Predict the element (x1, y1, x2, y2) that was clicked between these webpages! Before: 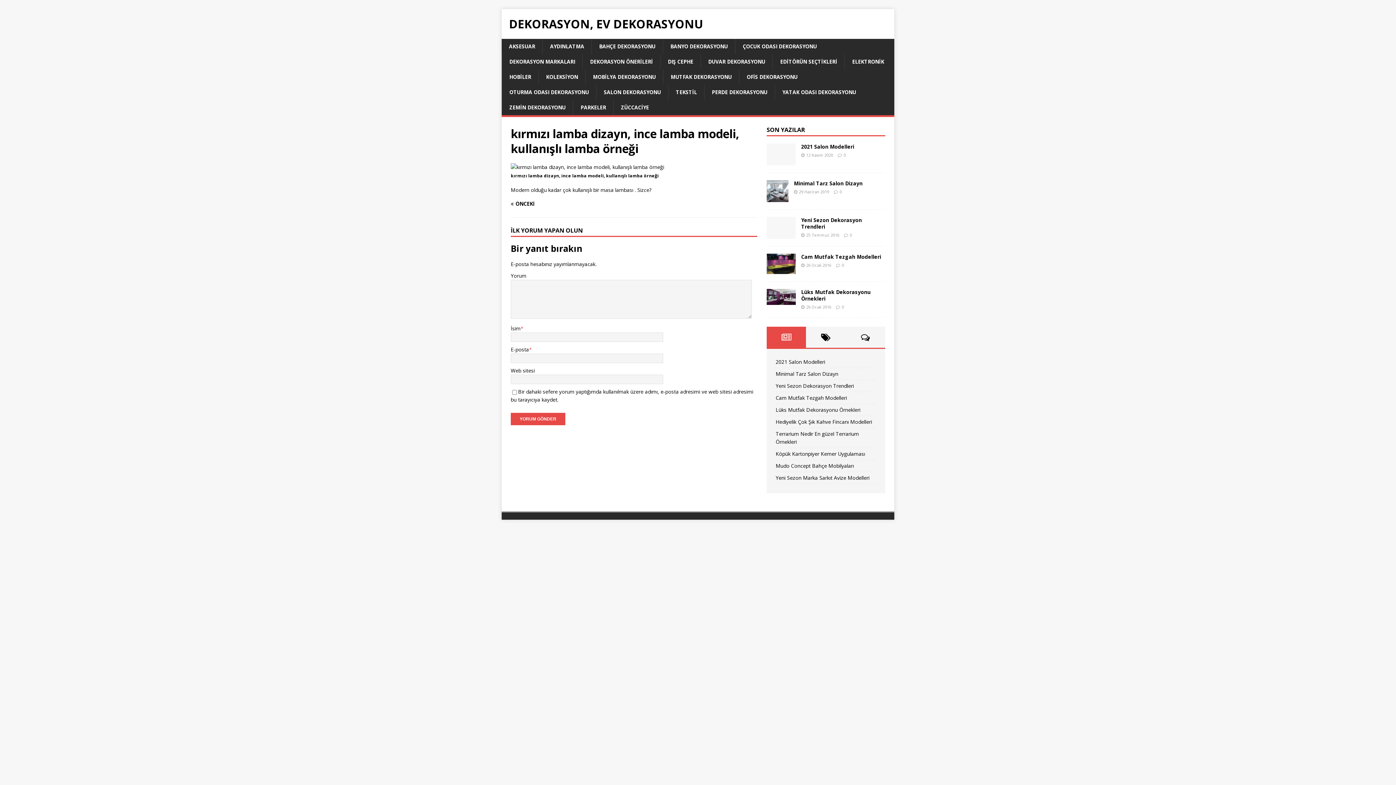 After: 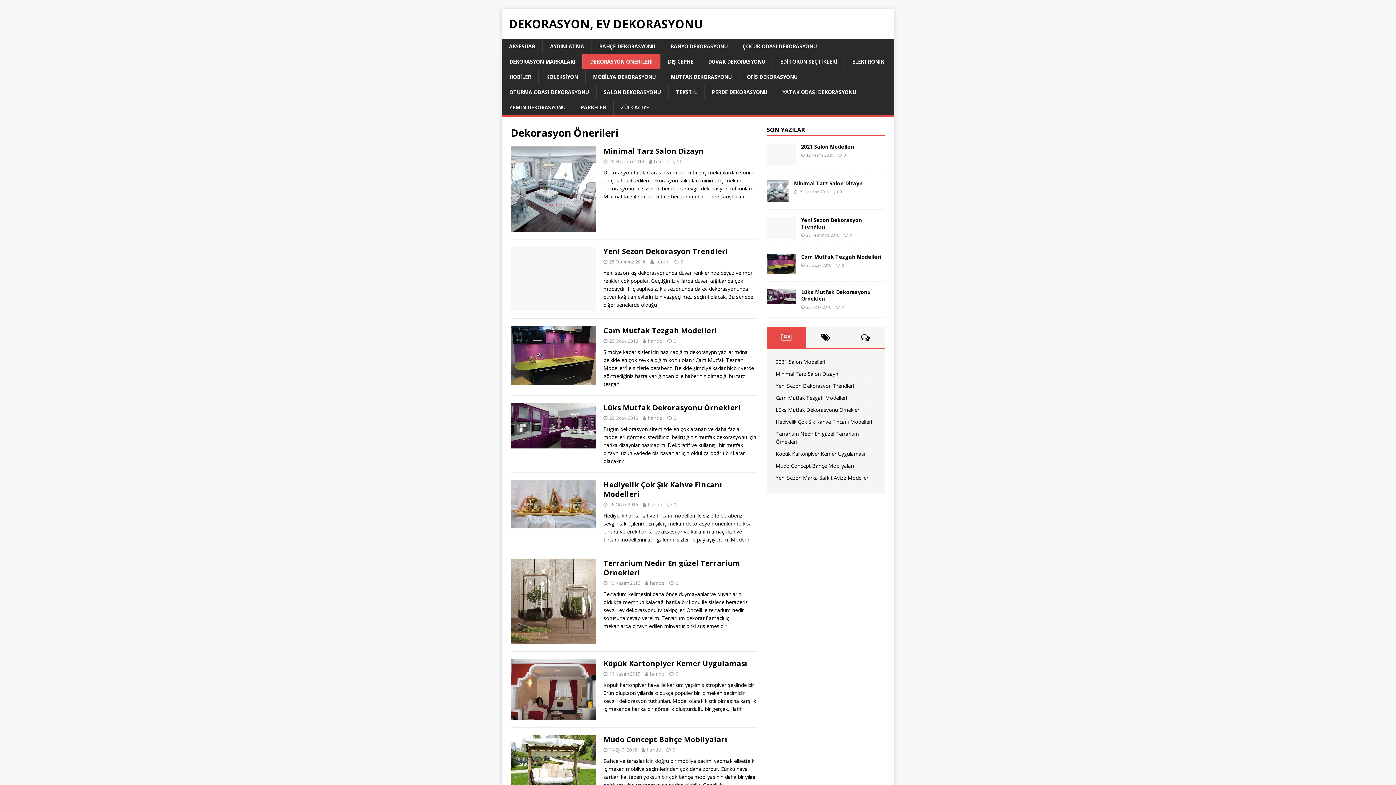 Action: bbox: (582, 54, 660, 69) label: DEKORASYON ÖNERİLERİ